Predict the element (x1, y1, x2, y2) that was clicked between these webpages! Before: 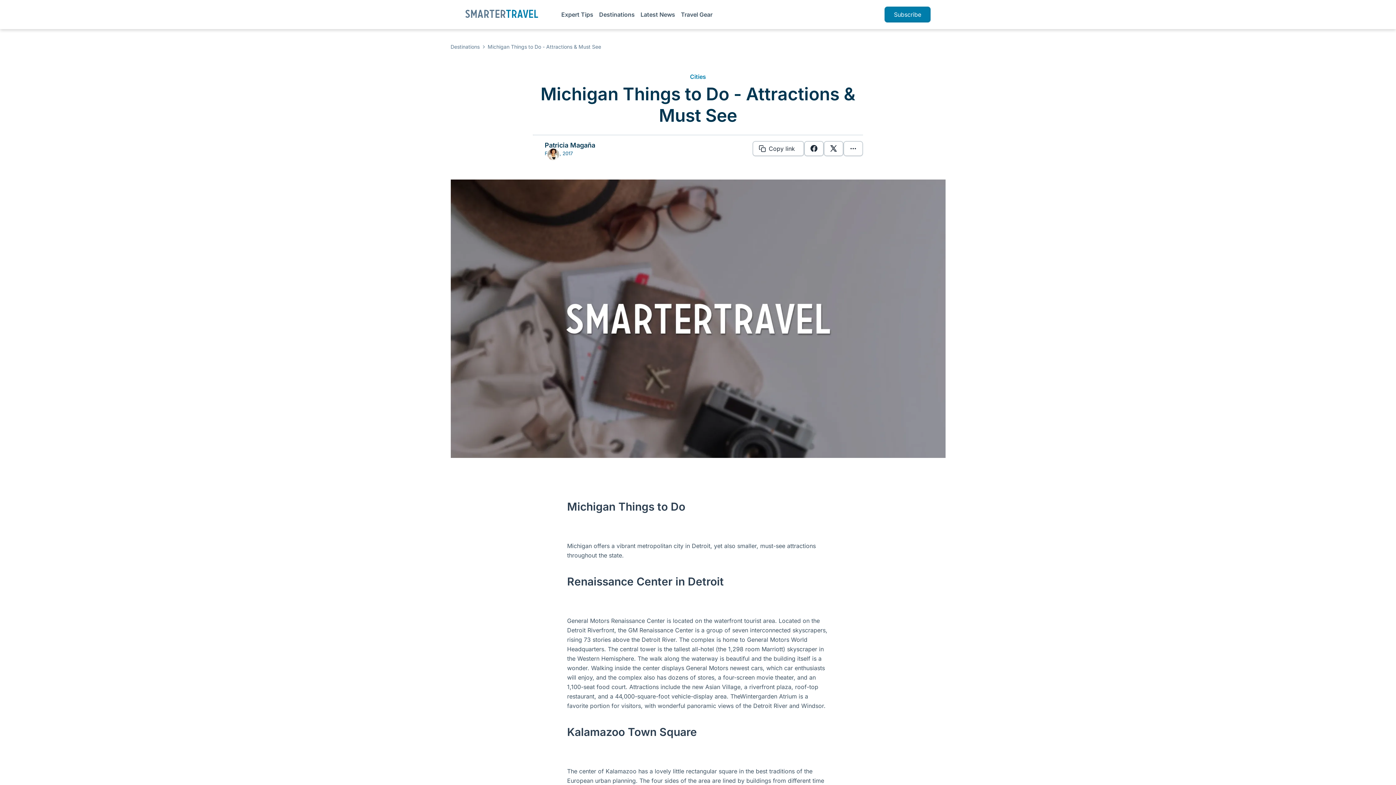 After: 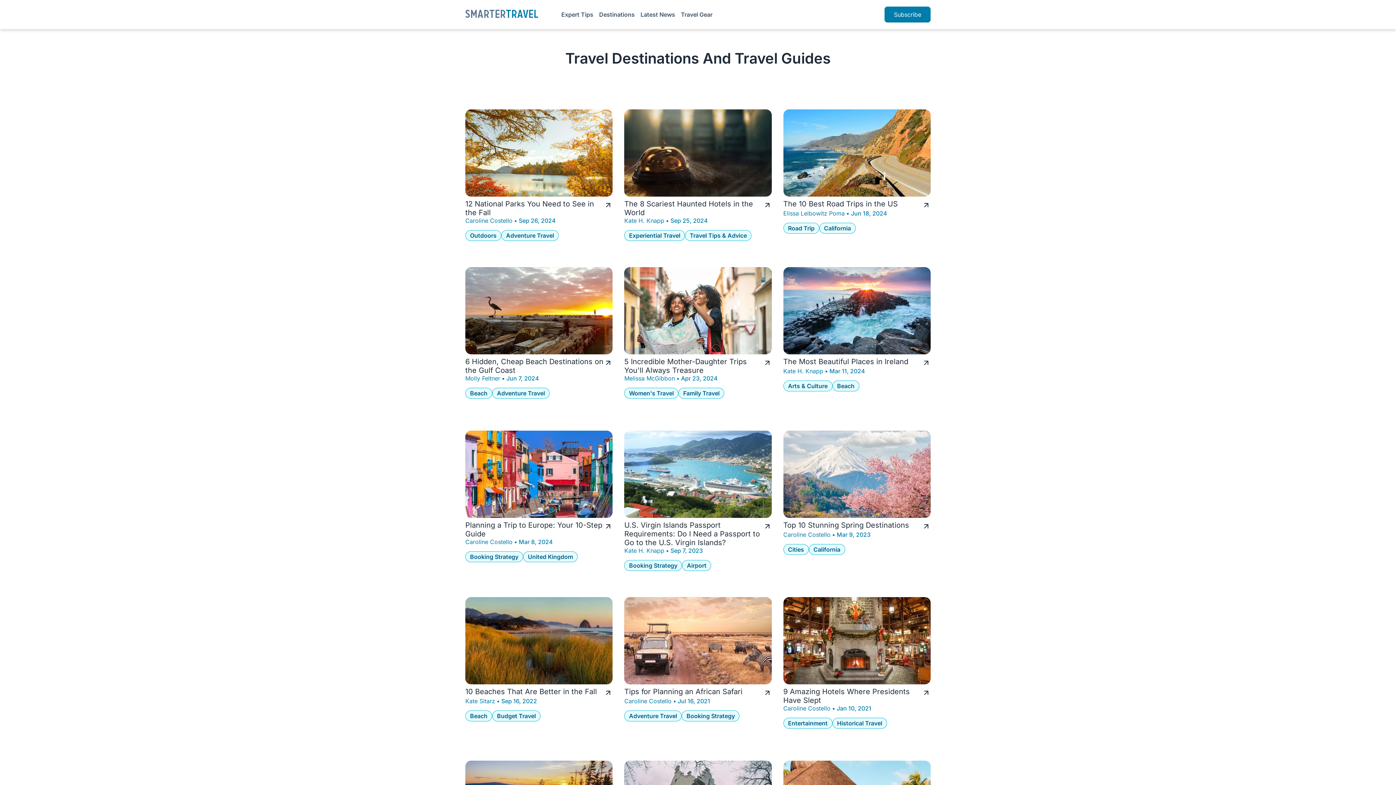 Action: label: Destinations bbox: (450, 43, 479, 49)